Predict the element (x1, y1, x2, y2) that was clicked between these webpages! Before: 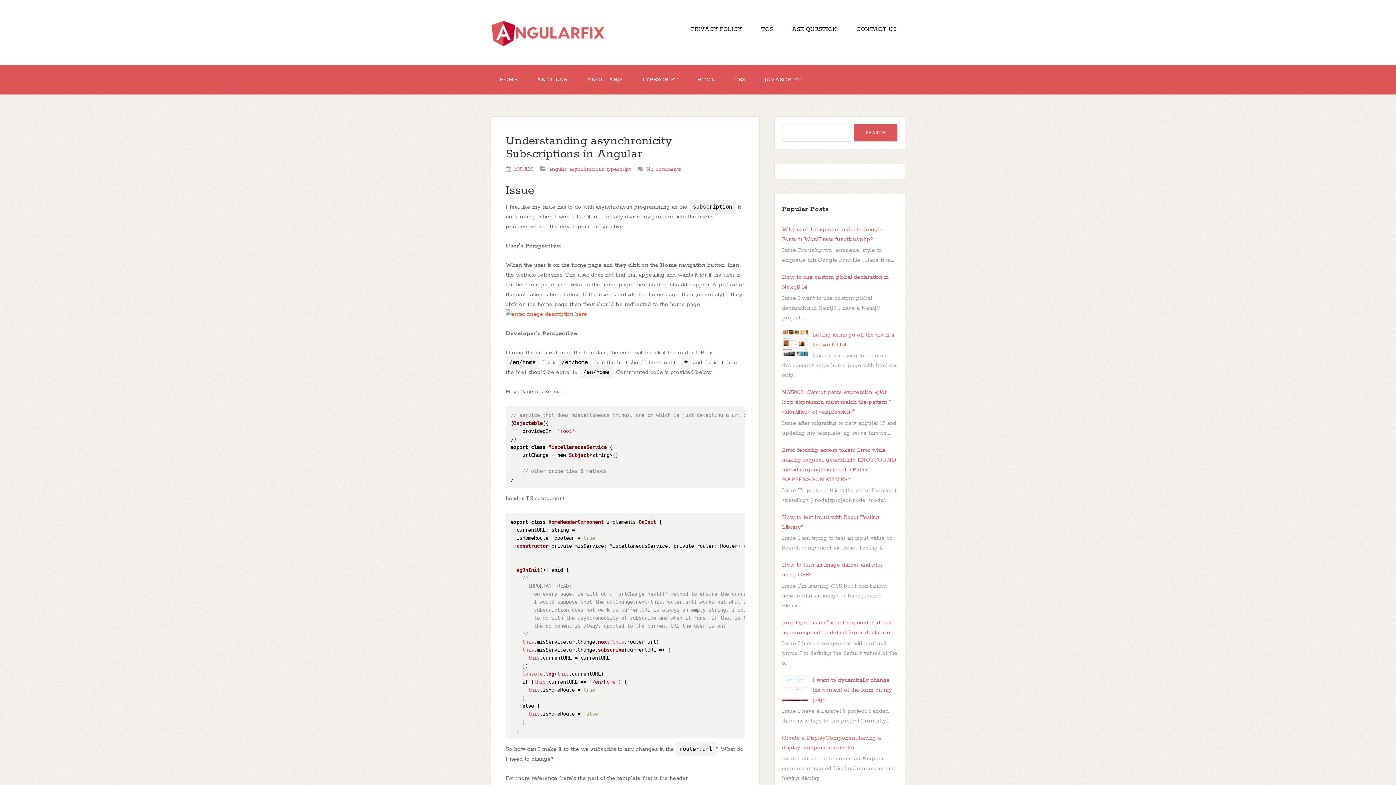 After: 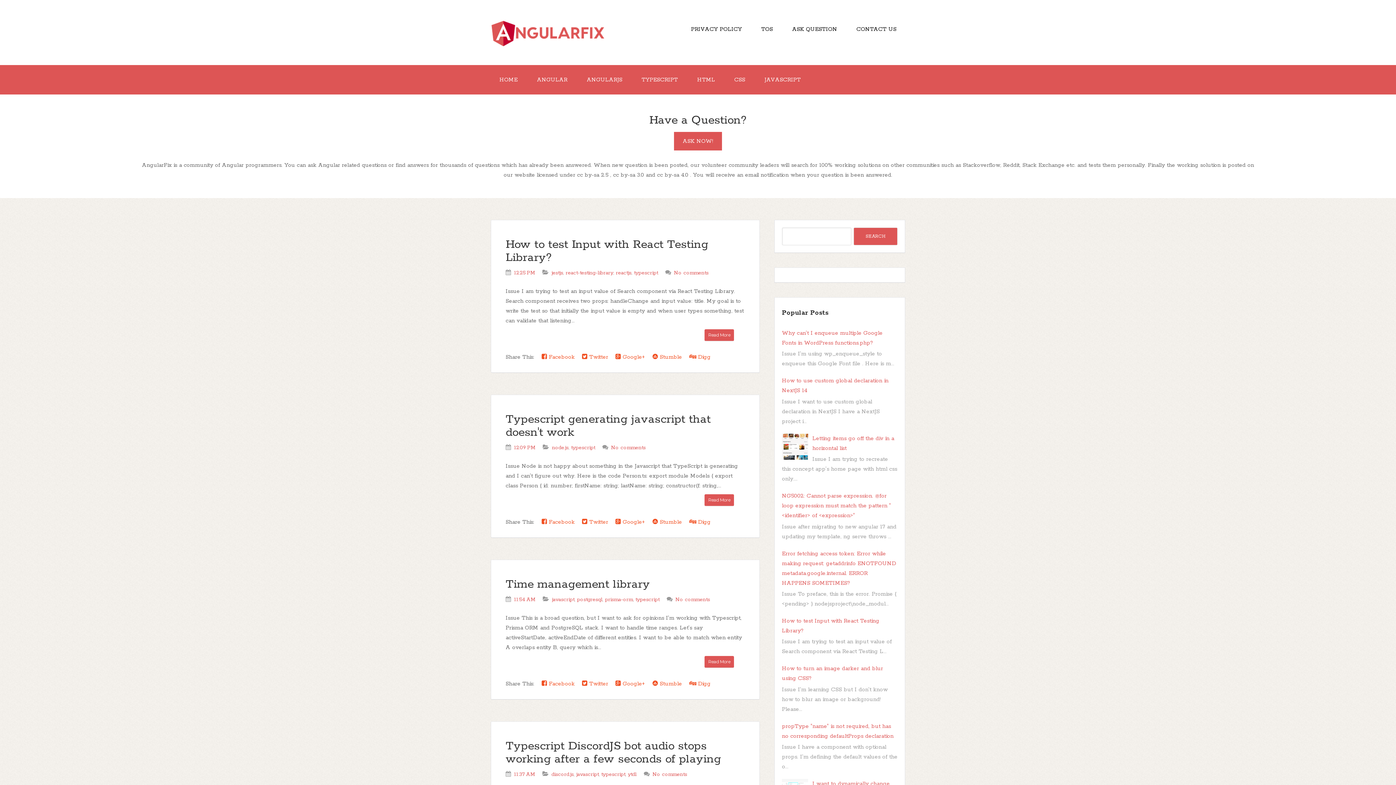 Action: label: HOME bbox: (490, 65, 526, 94)